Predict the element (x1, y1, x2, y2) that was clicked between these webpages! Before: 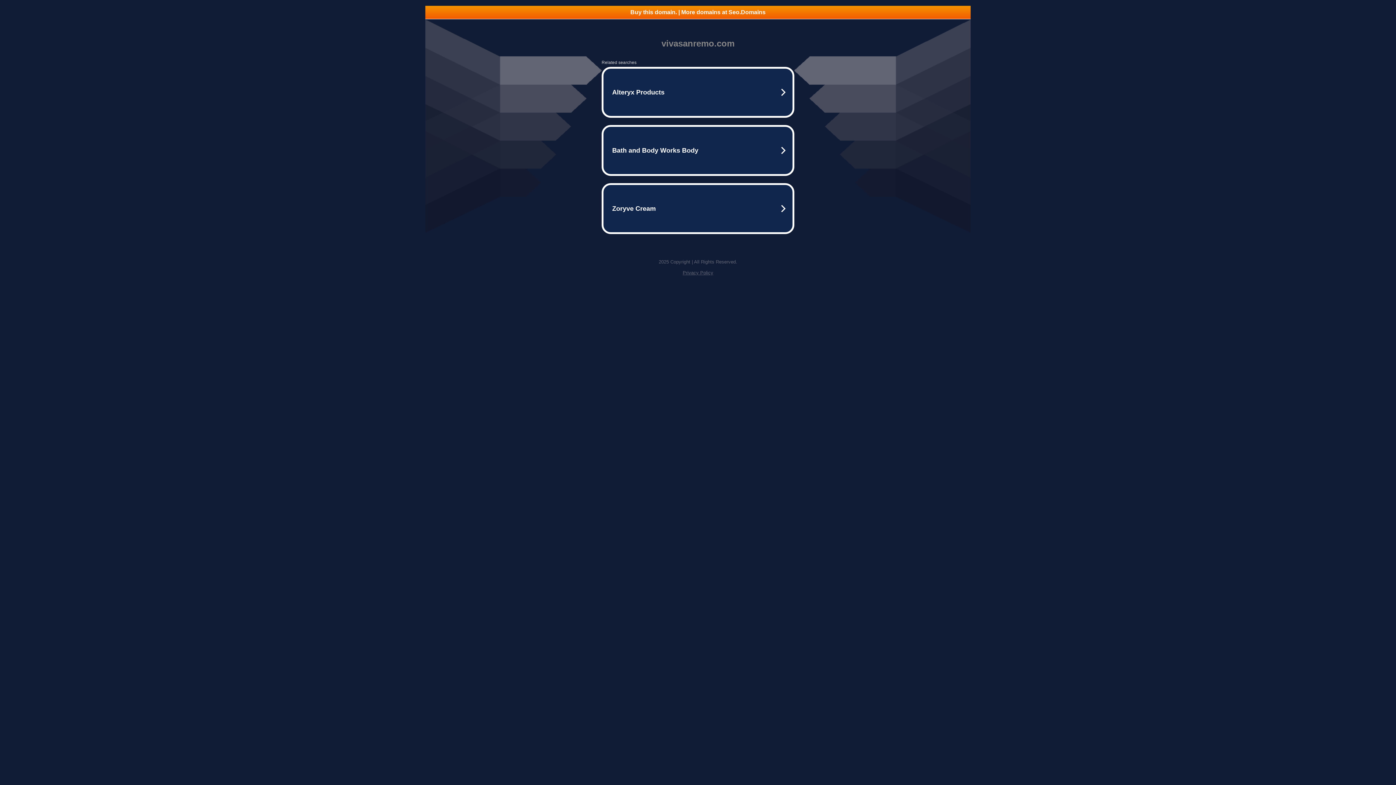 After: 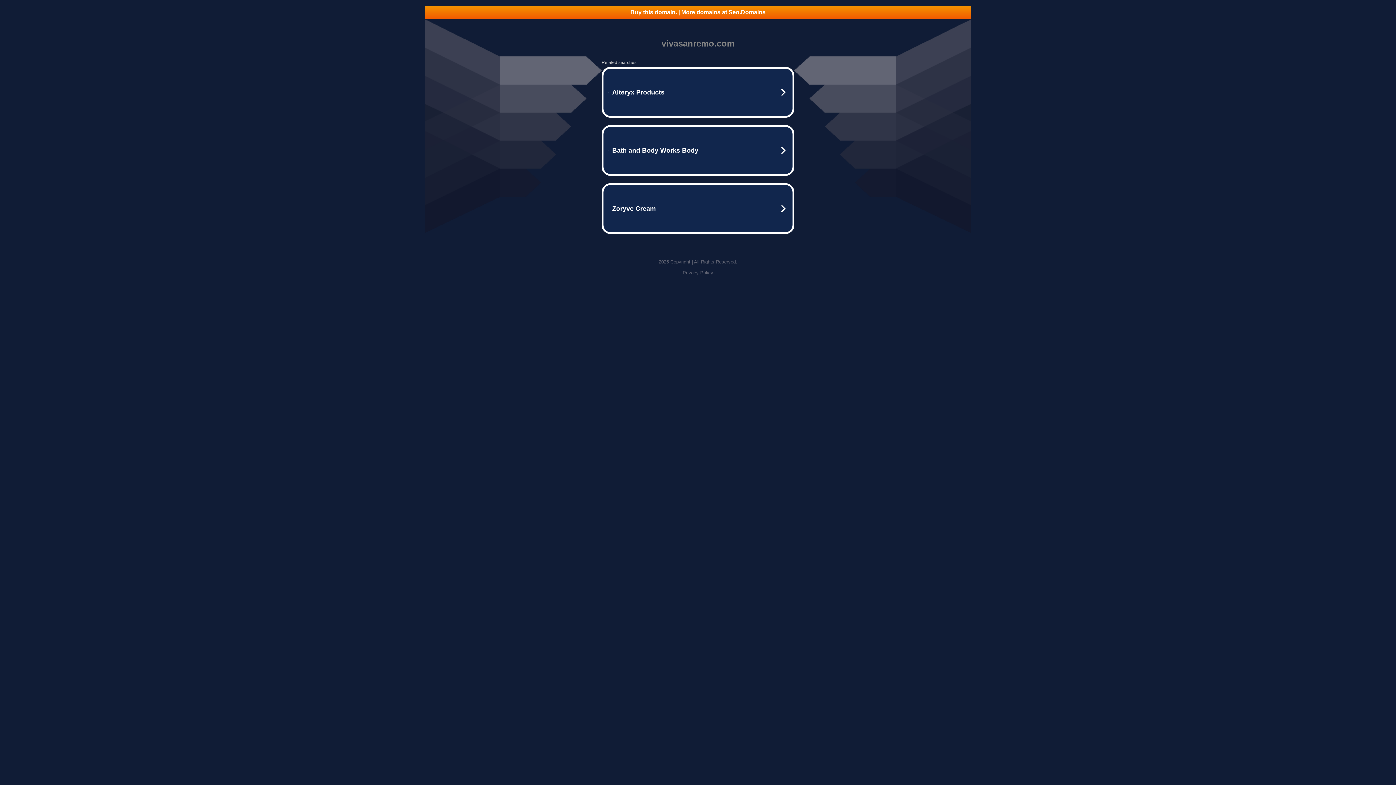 Action: bbox: (682, 270, 713, 275) label: Privacy Policy